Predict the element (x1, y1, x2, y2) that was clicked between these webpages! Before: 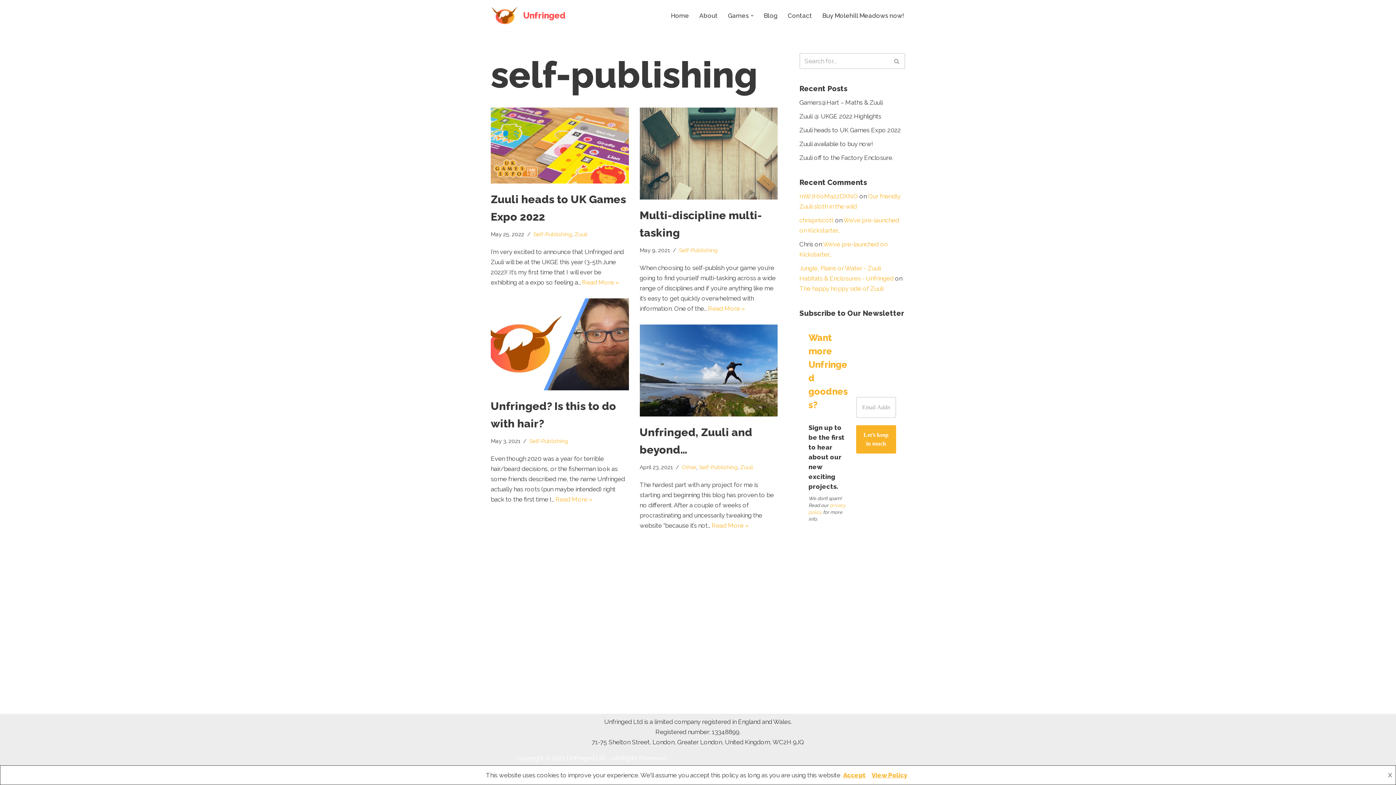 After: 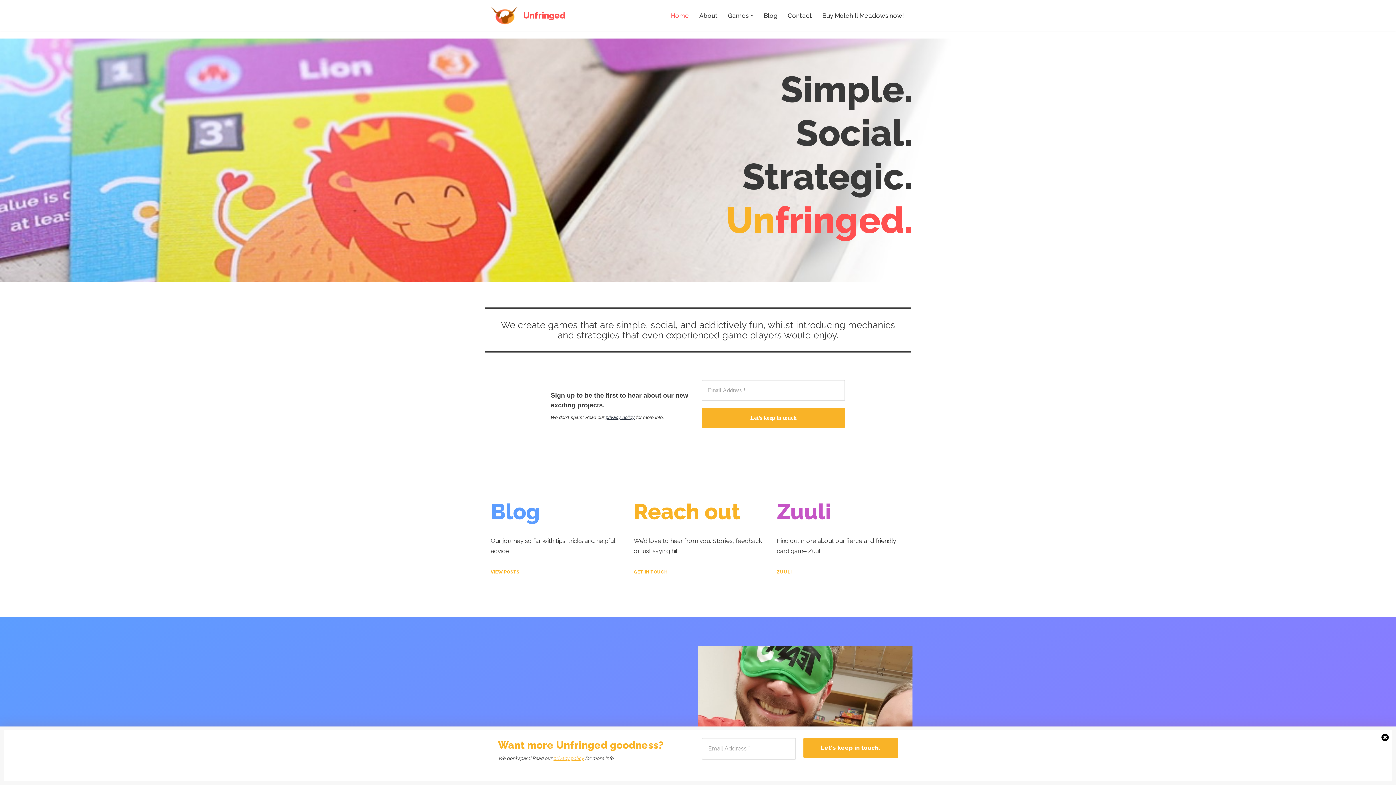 Action: bbox: (671, 10, 689, 20) label: Home